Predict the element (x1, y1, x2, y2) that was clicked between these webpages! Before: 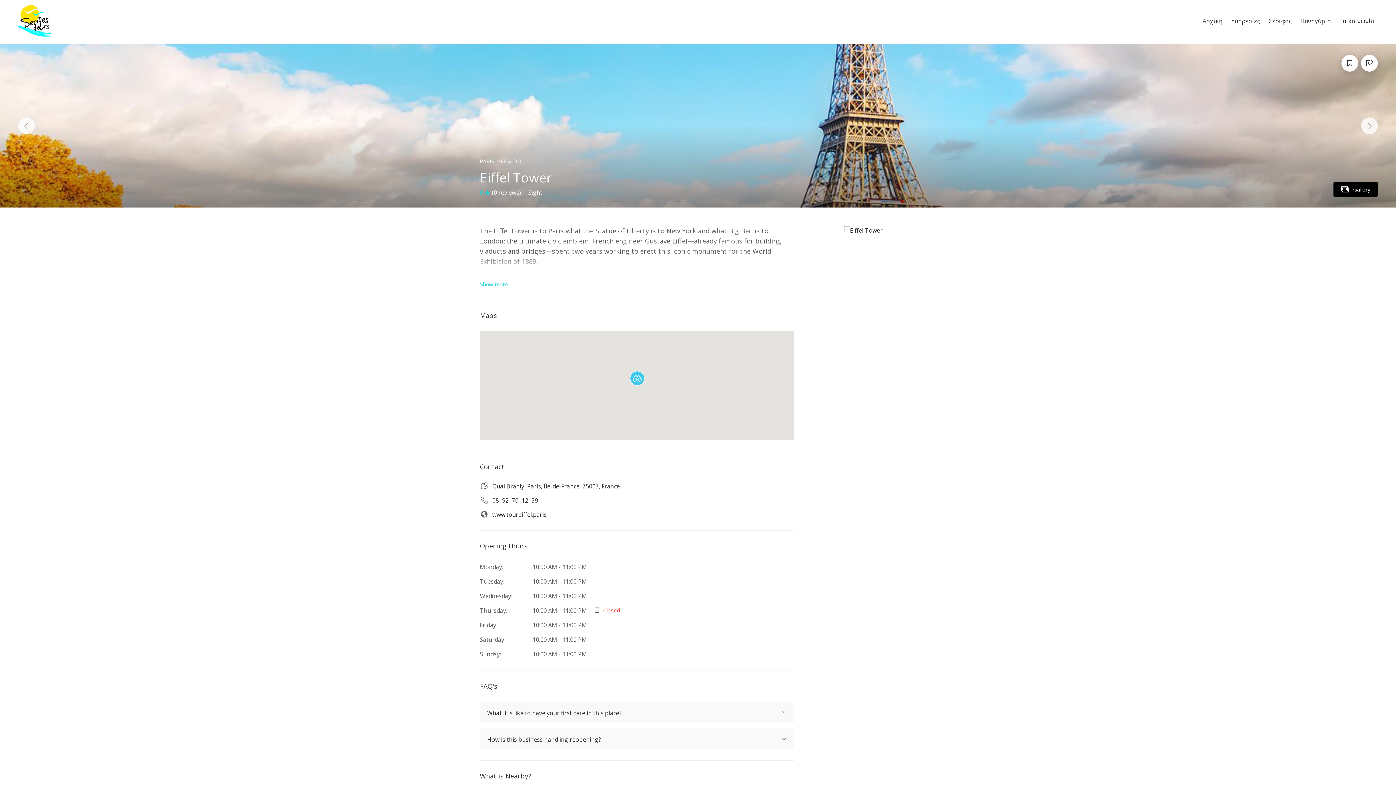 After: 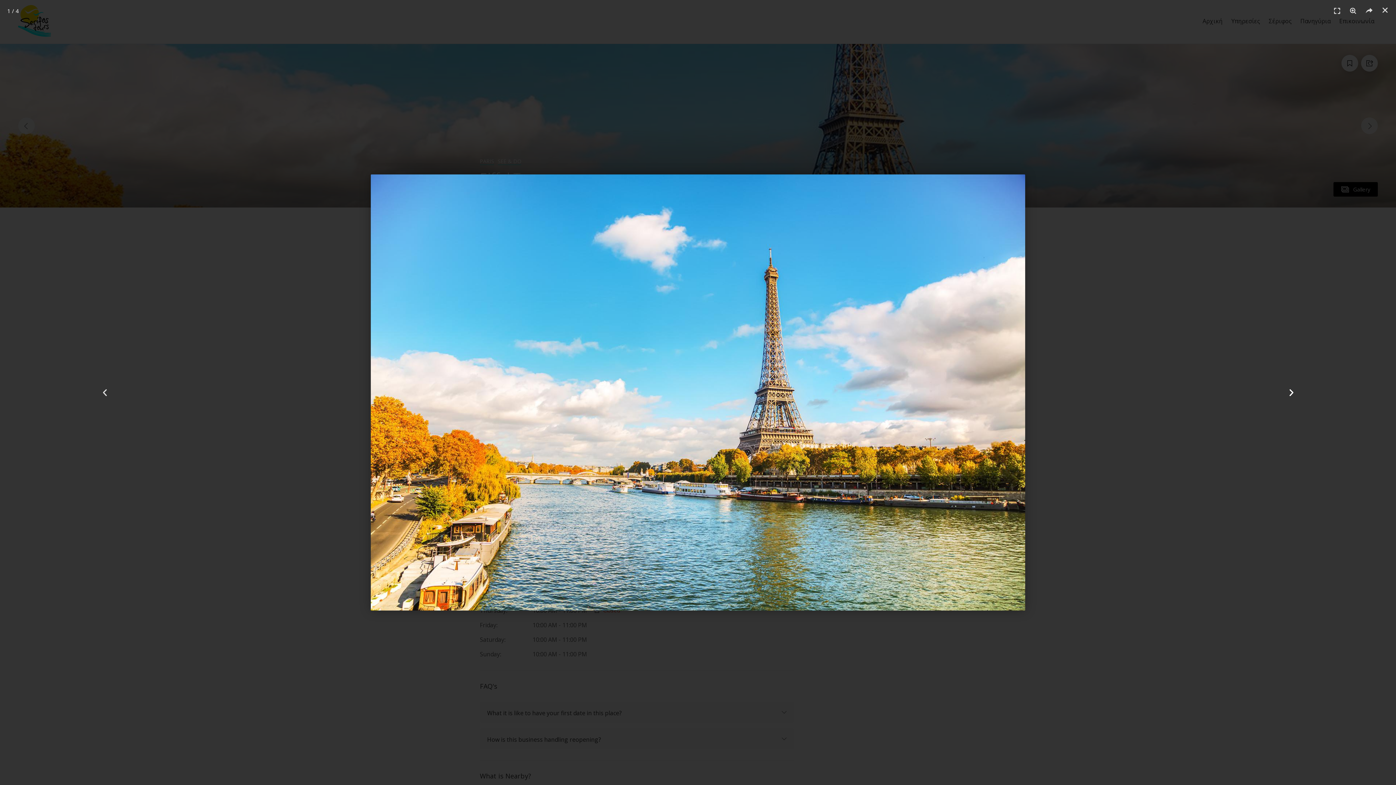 Action: label: Gallery bbox: (1333, 182, 1378, 196)